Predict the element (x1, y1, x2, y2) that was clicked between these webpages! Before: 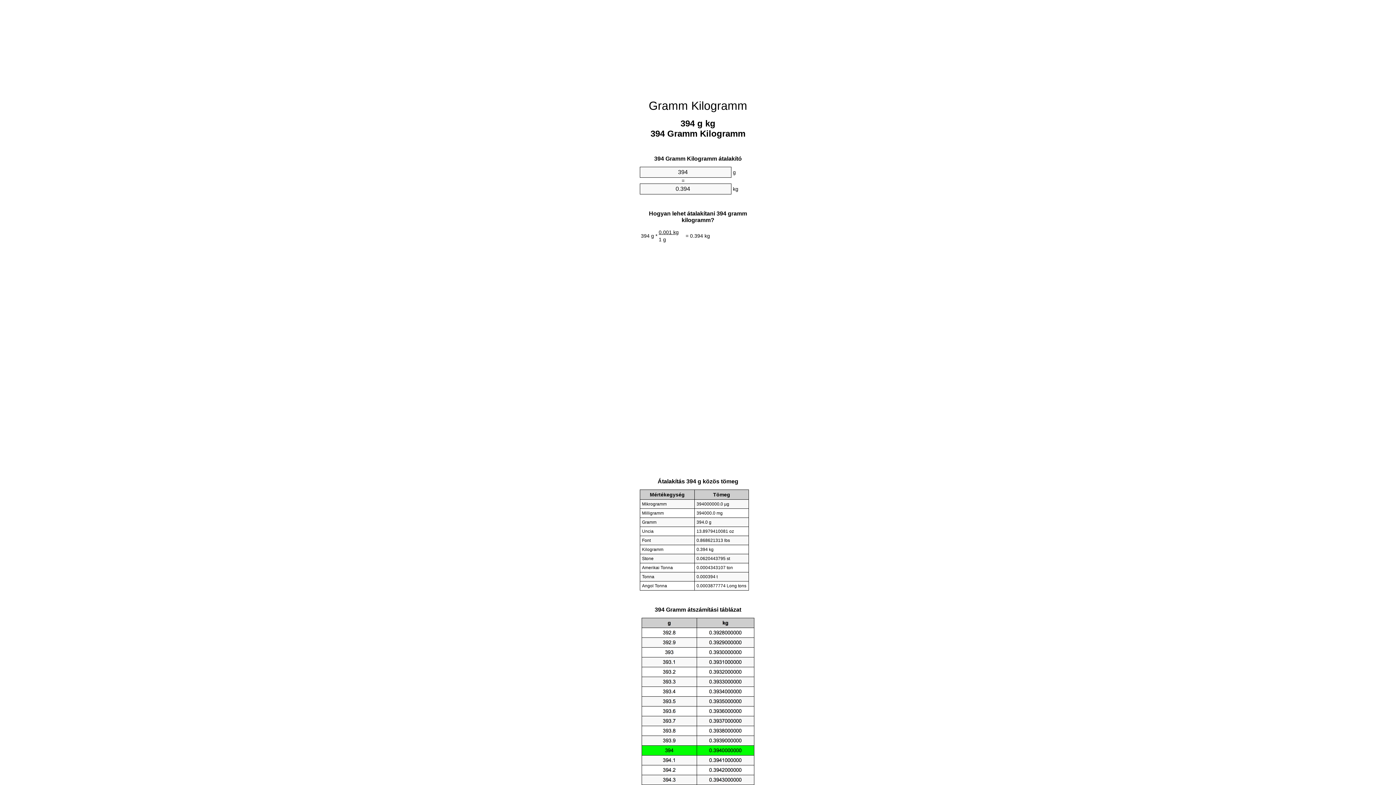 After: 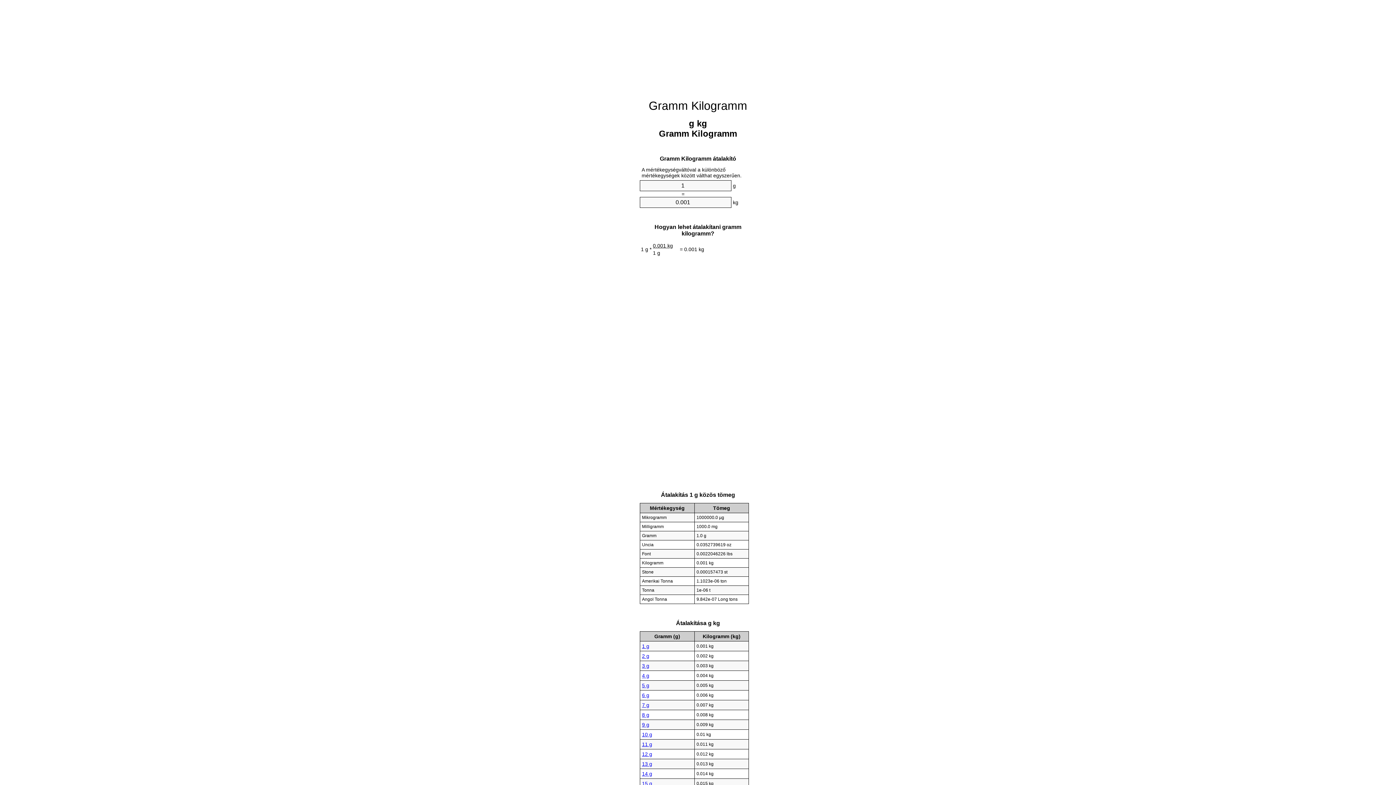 Action: bbox: (648, 99, 747, 112) label: Gramm Kilogramm